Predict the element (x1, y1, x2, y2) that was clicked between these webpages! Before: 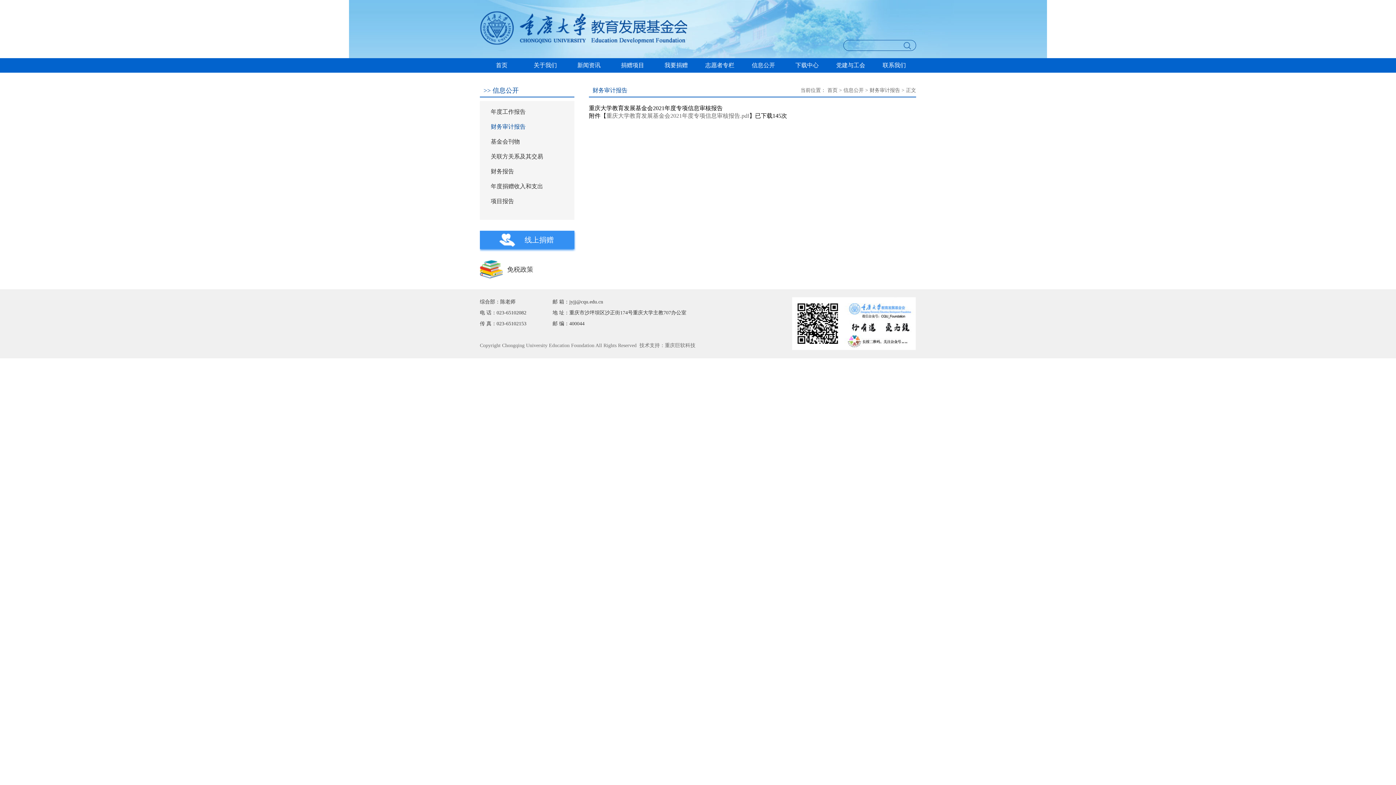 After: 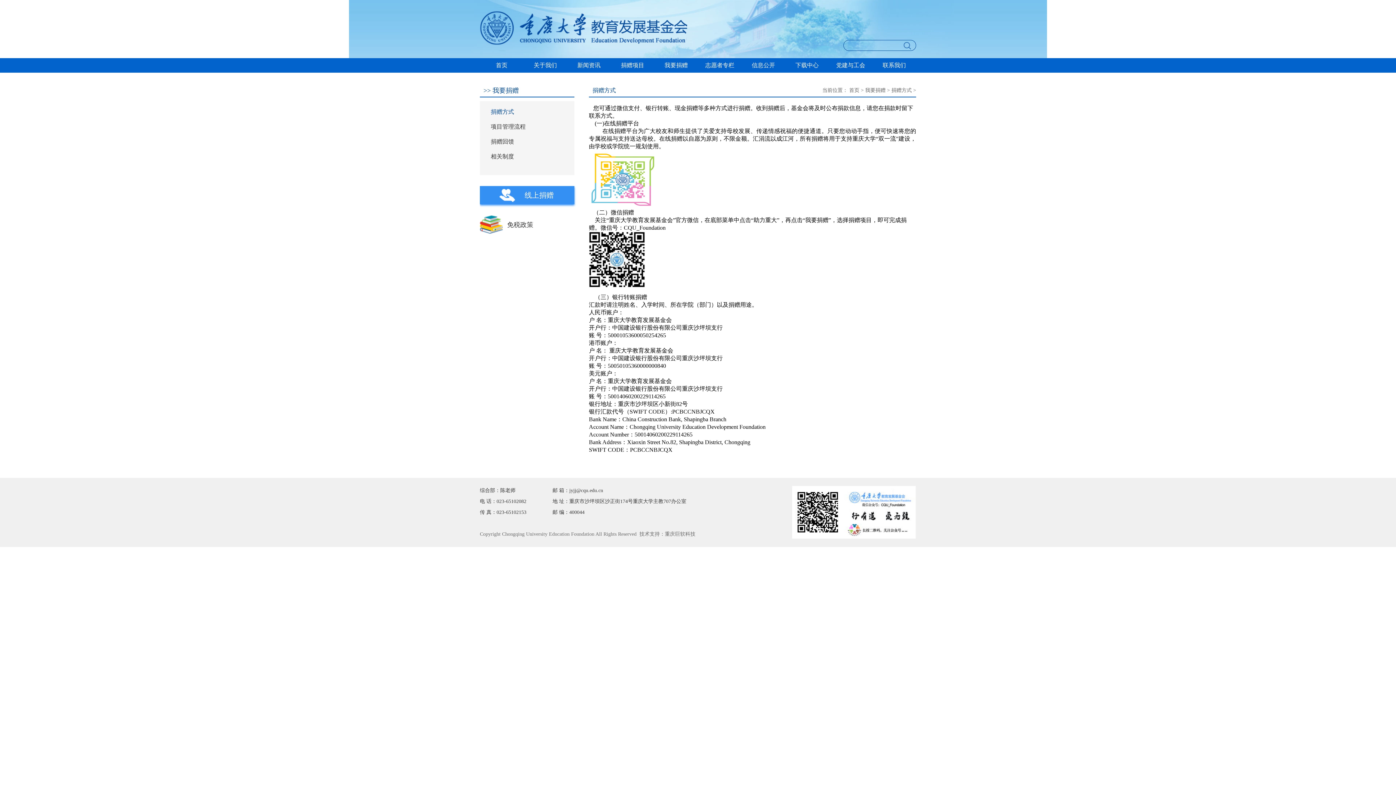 Action: label: 我要捐赠 bbox: (654, 58, 698, 72)